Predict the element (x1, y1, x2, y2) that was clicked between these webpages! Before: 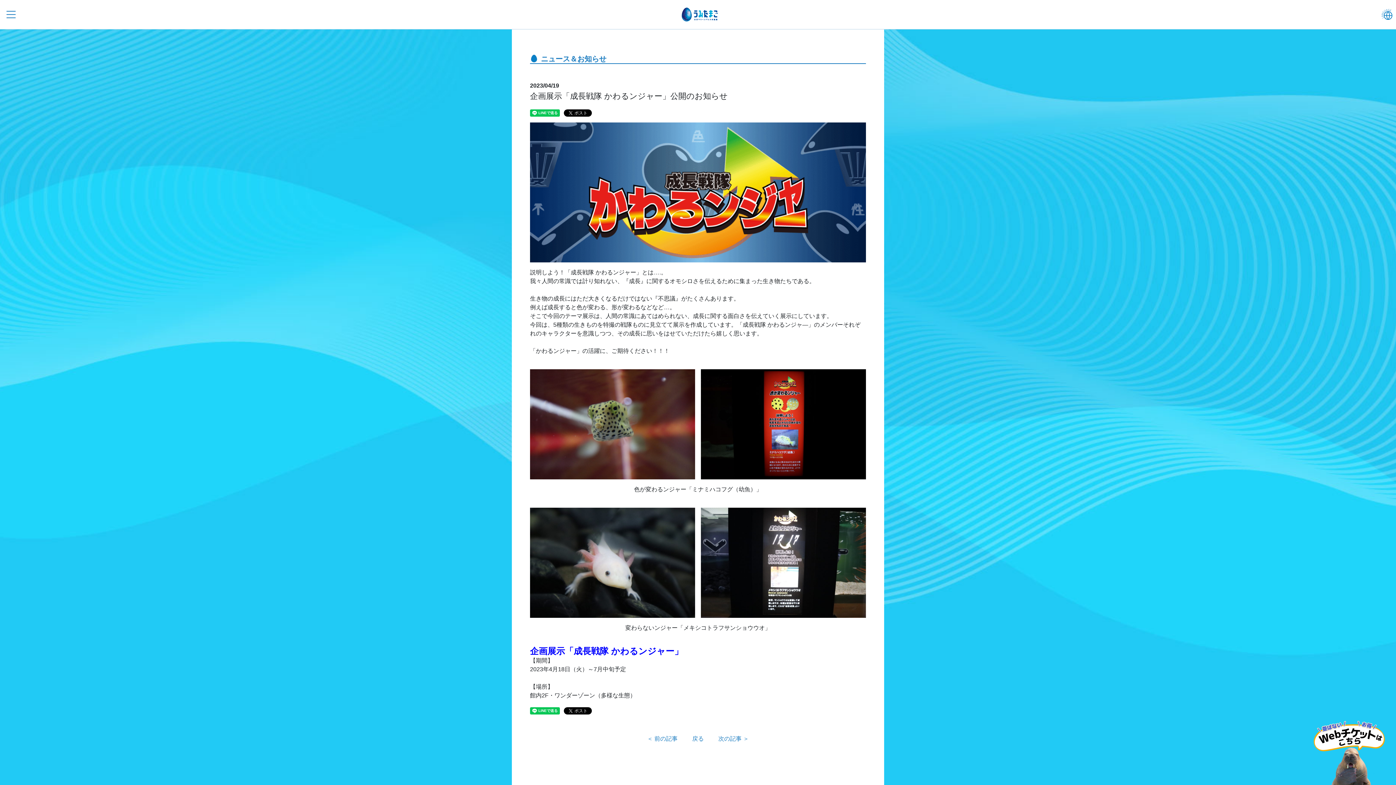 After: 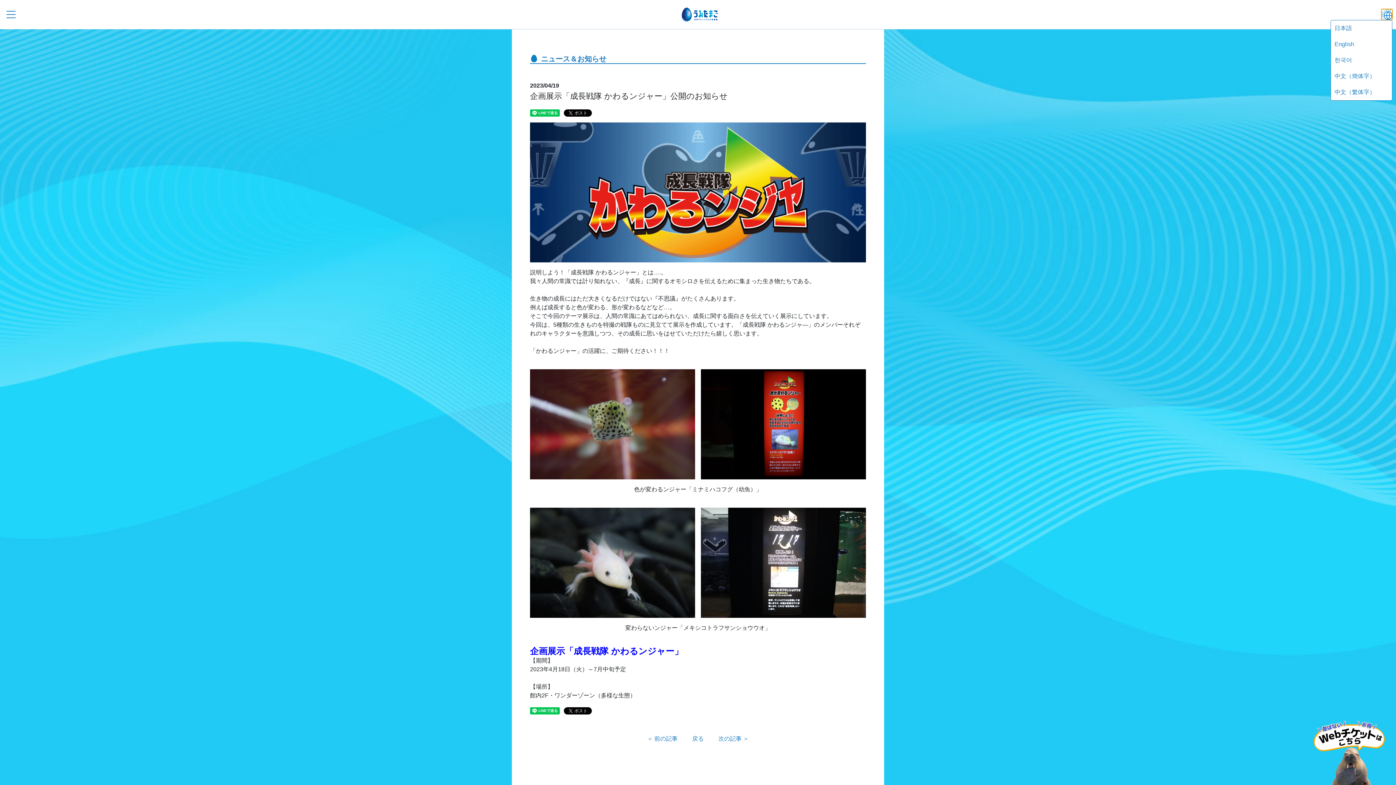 Action: bbox: (1381, 9, 1392, 20)